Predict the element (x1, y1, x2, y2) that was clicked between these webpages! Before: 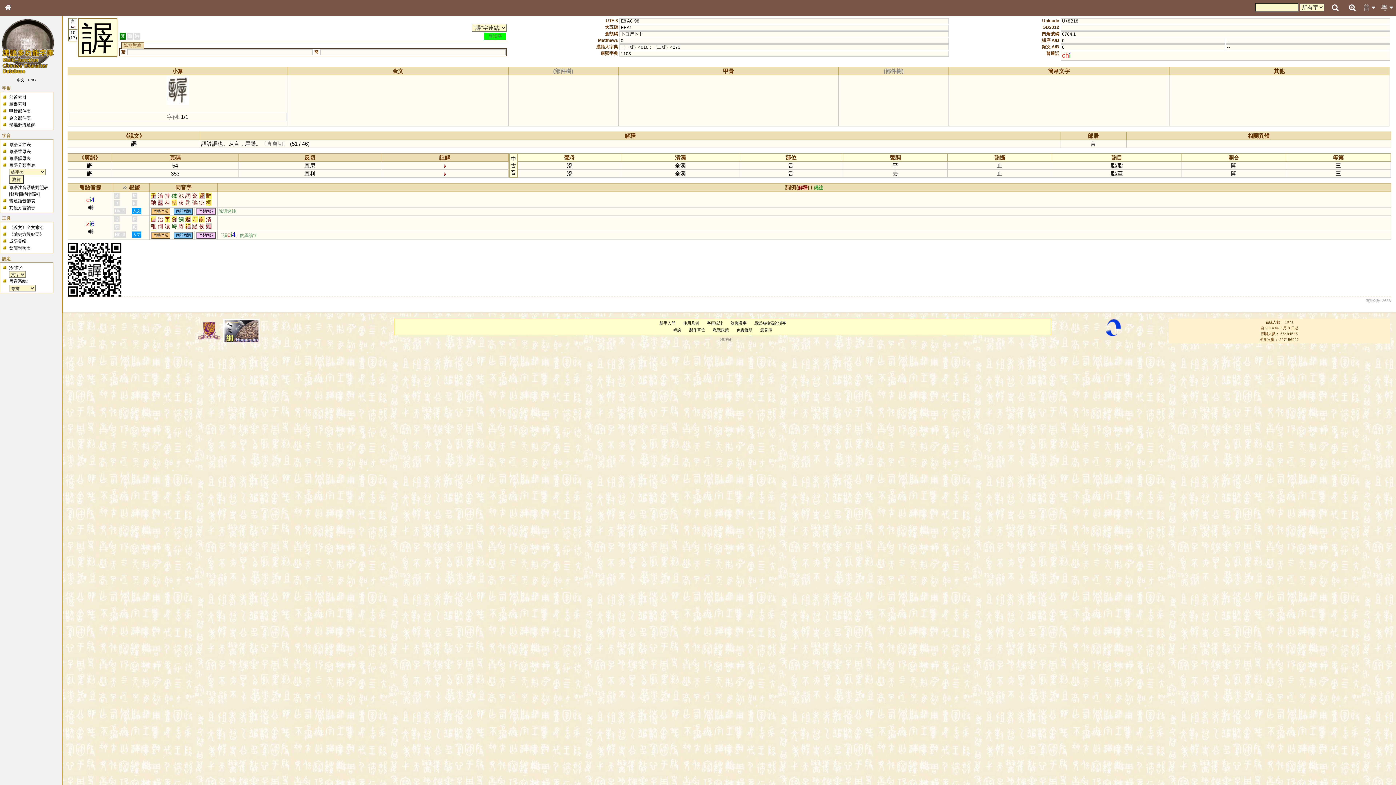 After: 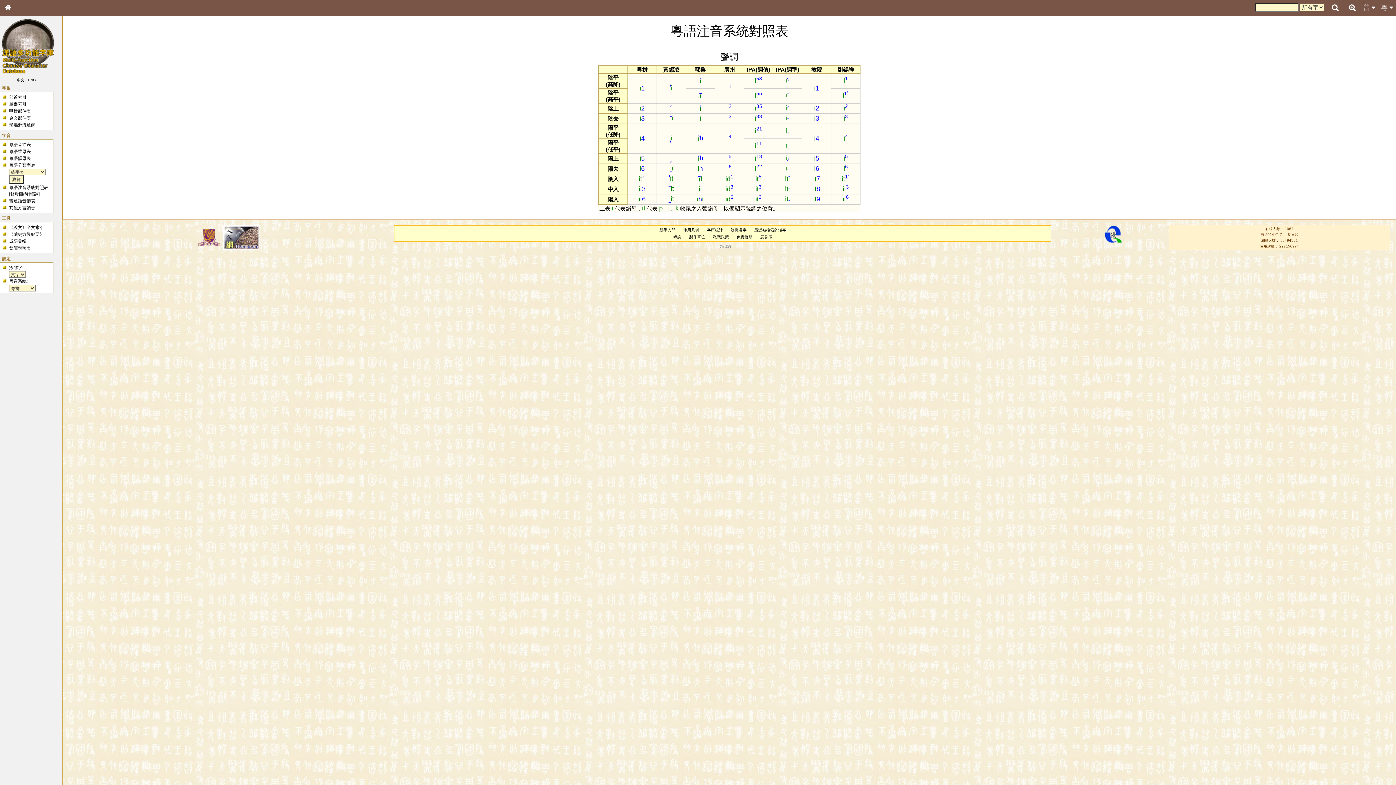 Action: bbox: (29, 191, 38, 196) label: 聲調